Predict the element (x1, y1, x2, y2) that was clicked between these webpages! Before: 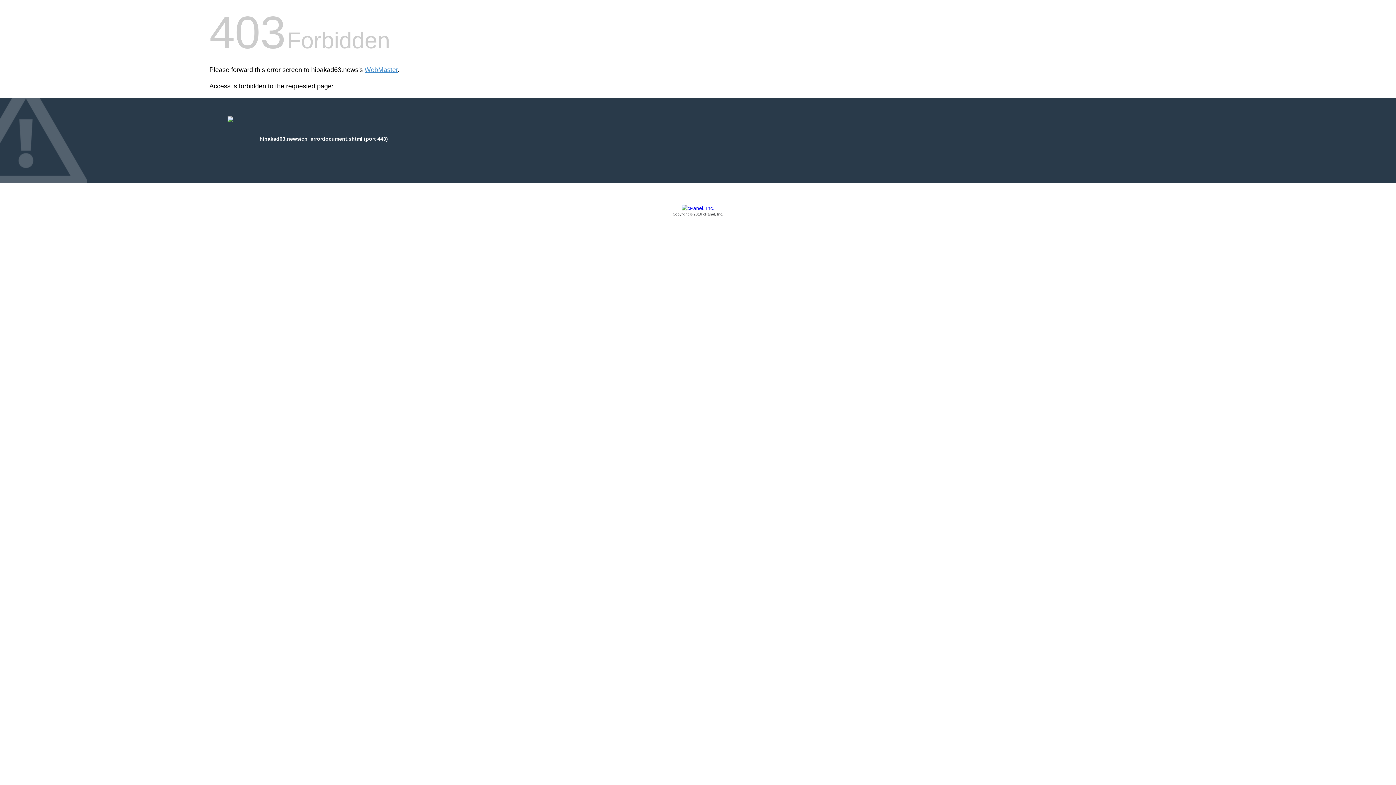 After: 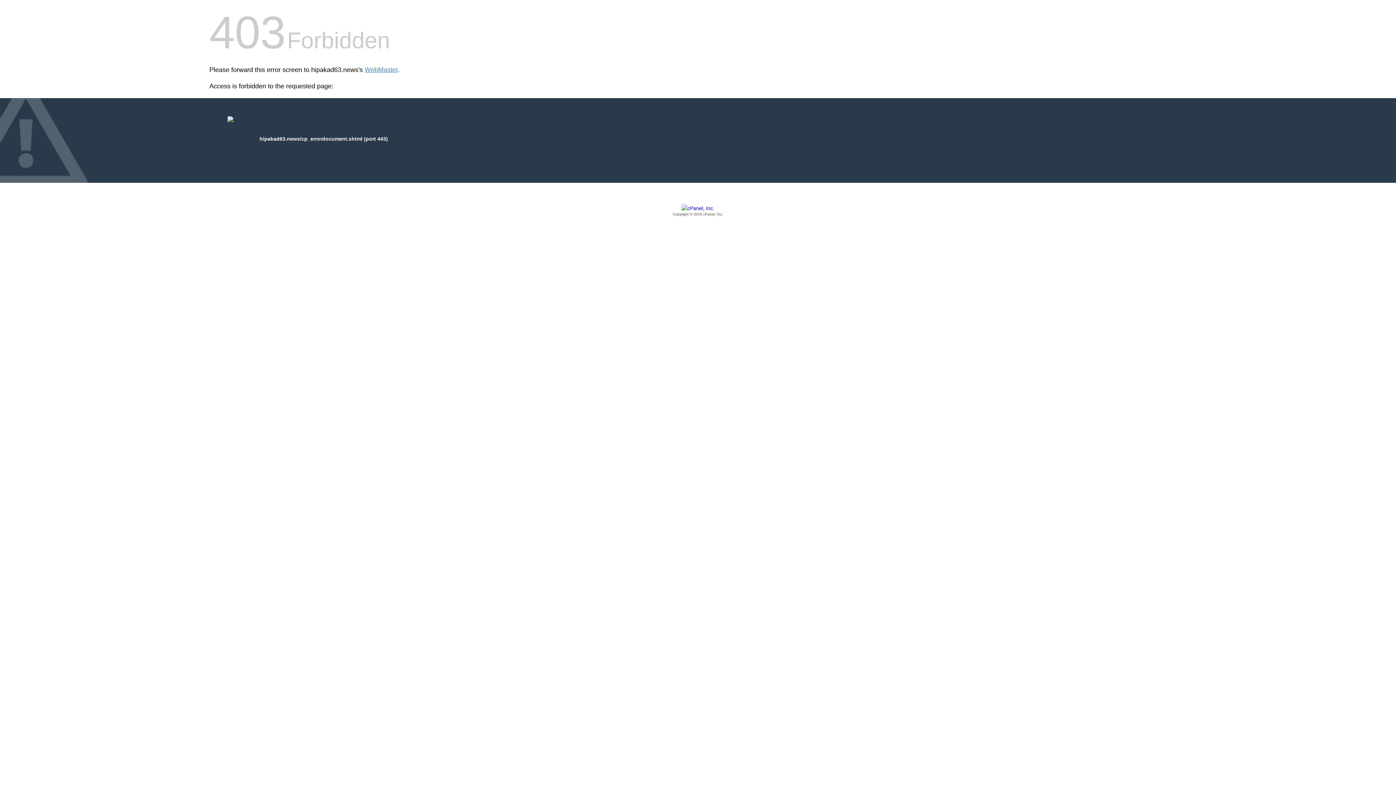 Action: label: Copyright © 2016 cPanel, Inc. bbox: (209, 205, 1186, 217)